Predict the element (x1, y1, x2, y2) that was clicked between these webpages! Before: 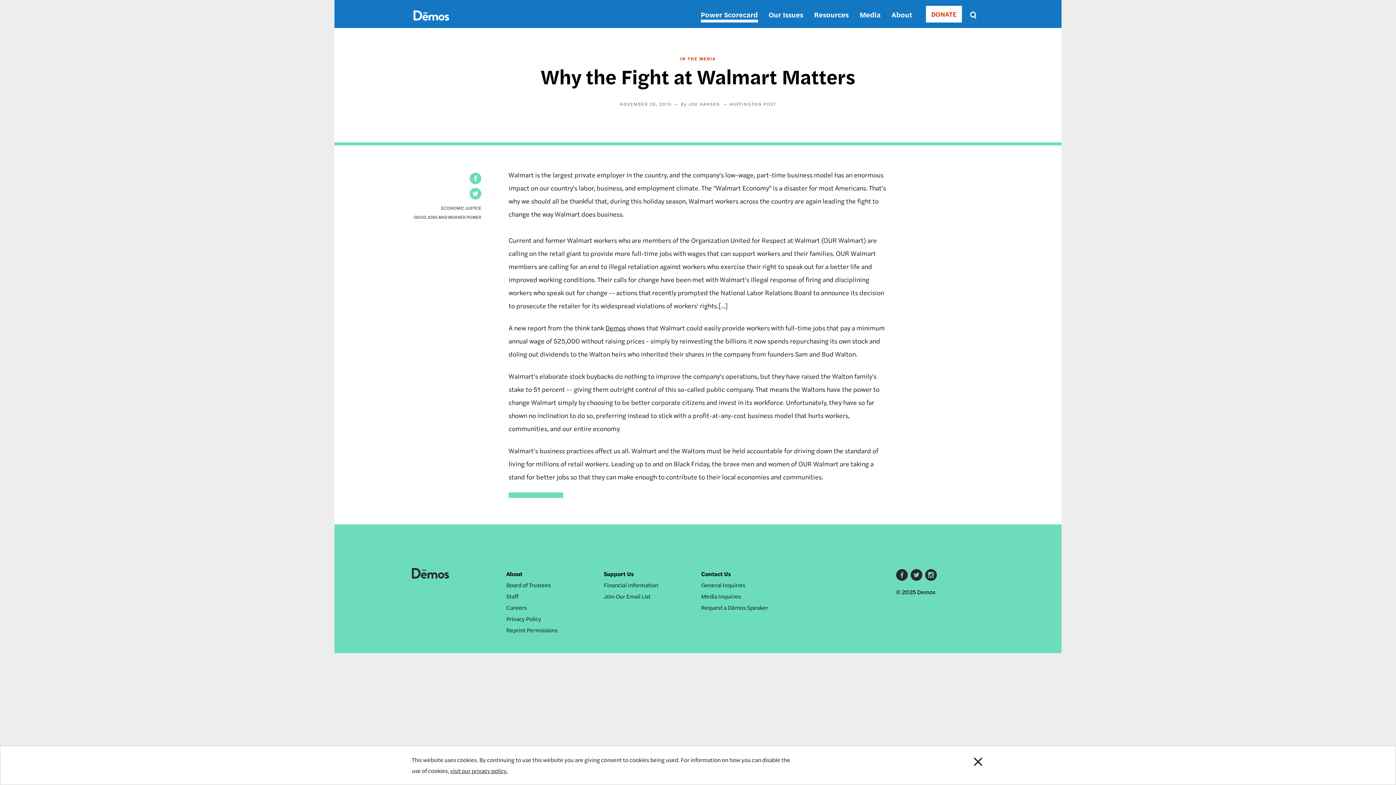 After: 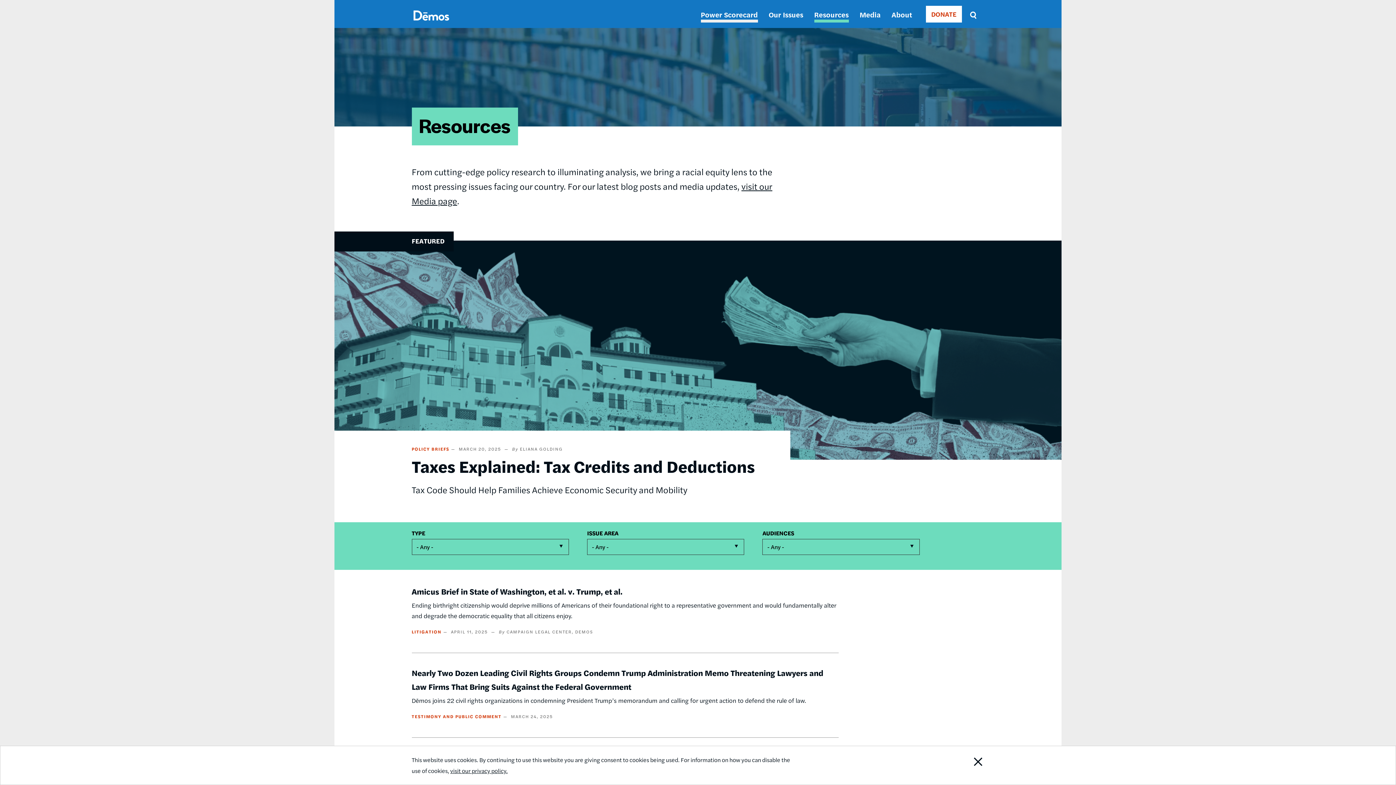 Action: bbox: (814, 9, 848, 19) label: Resources